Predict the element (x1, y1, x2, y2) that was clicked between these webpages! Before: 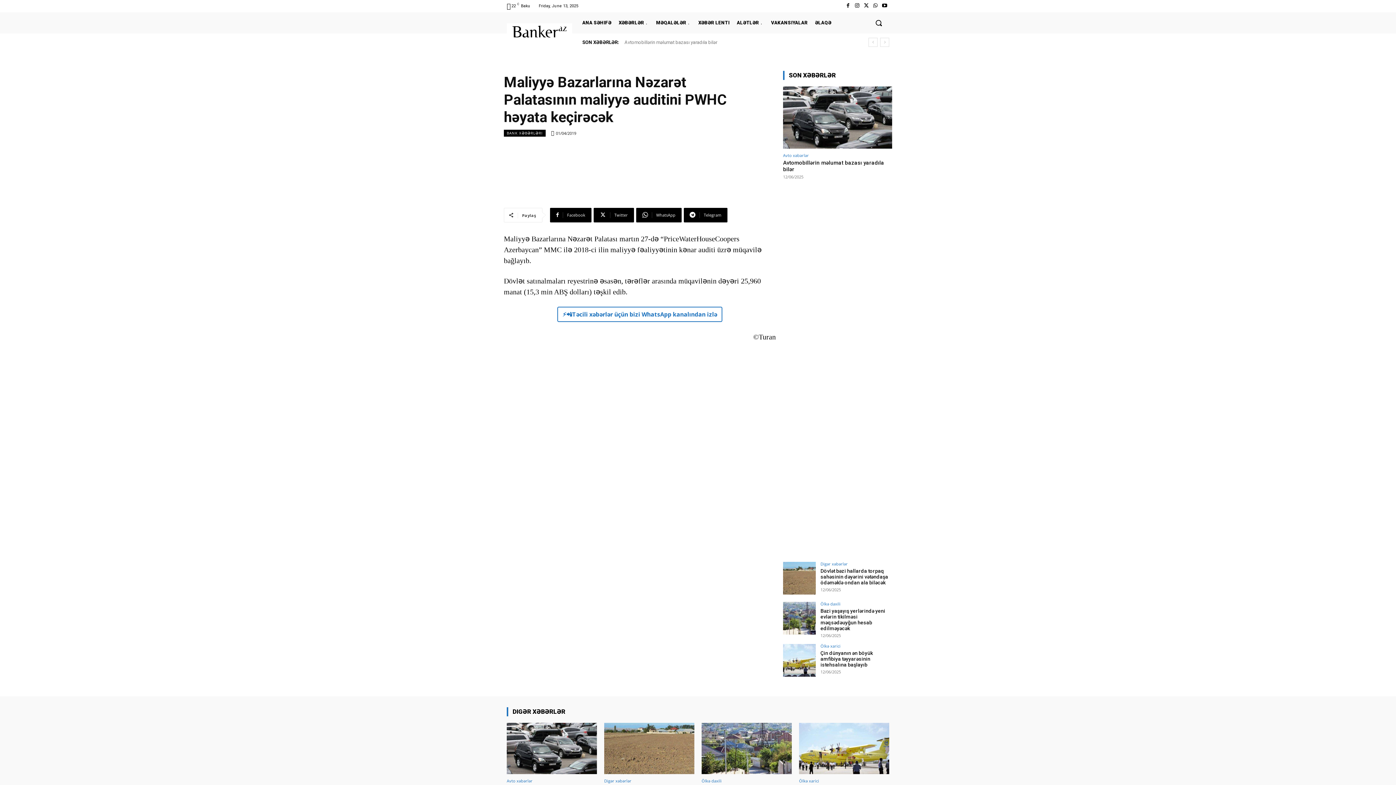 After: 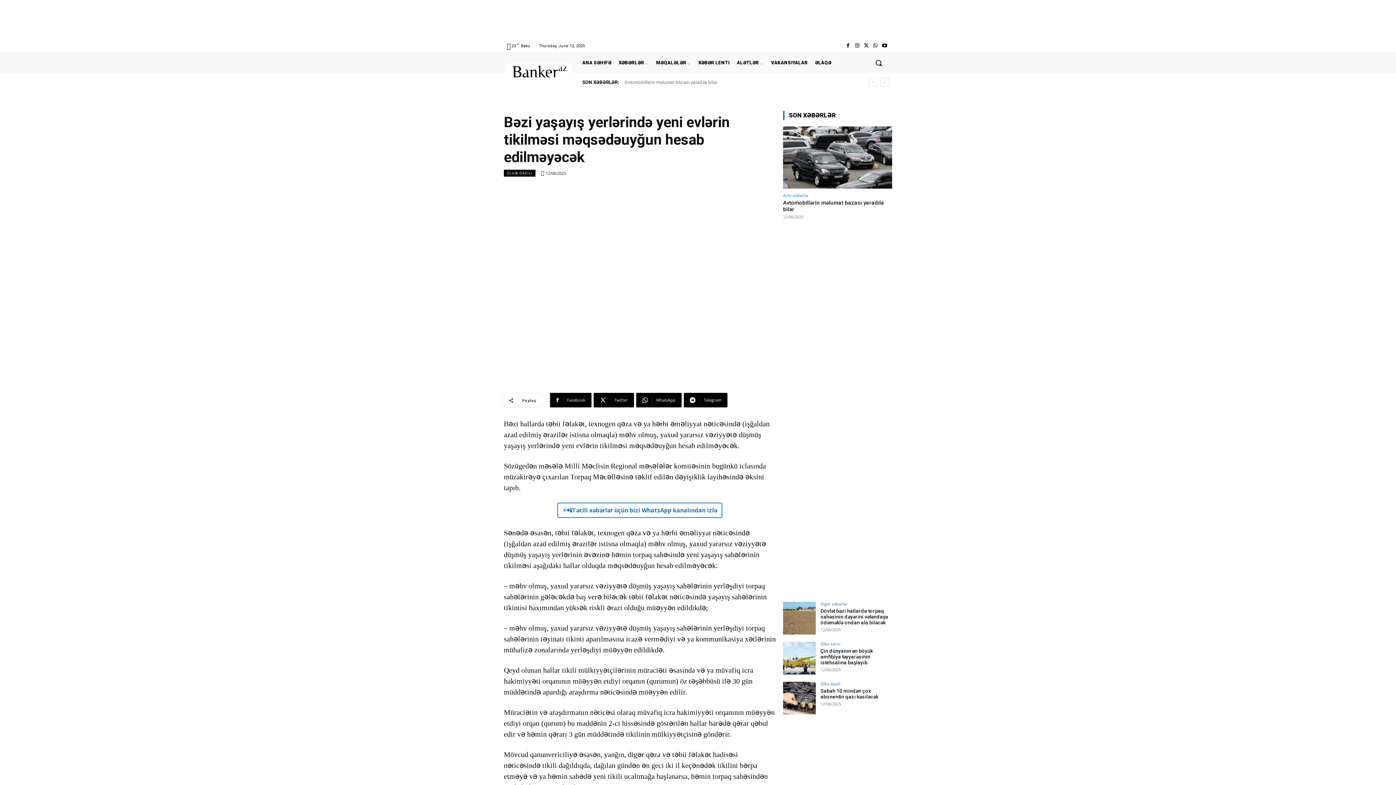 Action: bbox: (783, 602, 816, 634)